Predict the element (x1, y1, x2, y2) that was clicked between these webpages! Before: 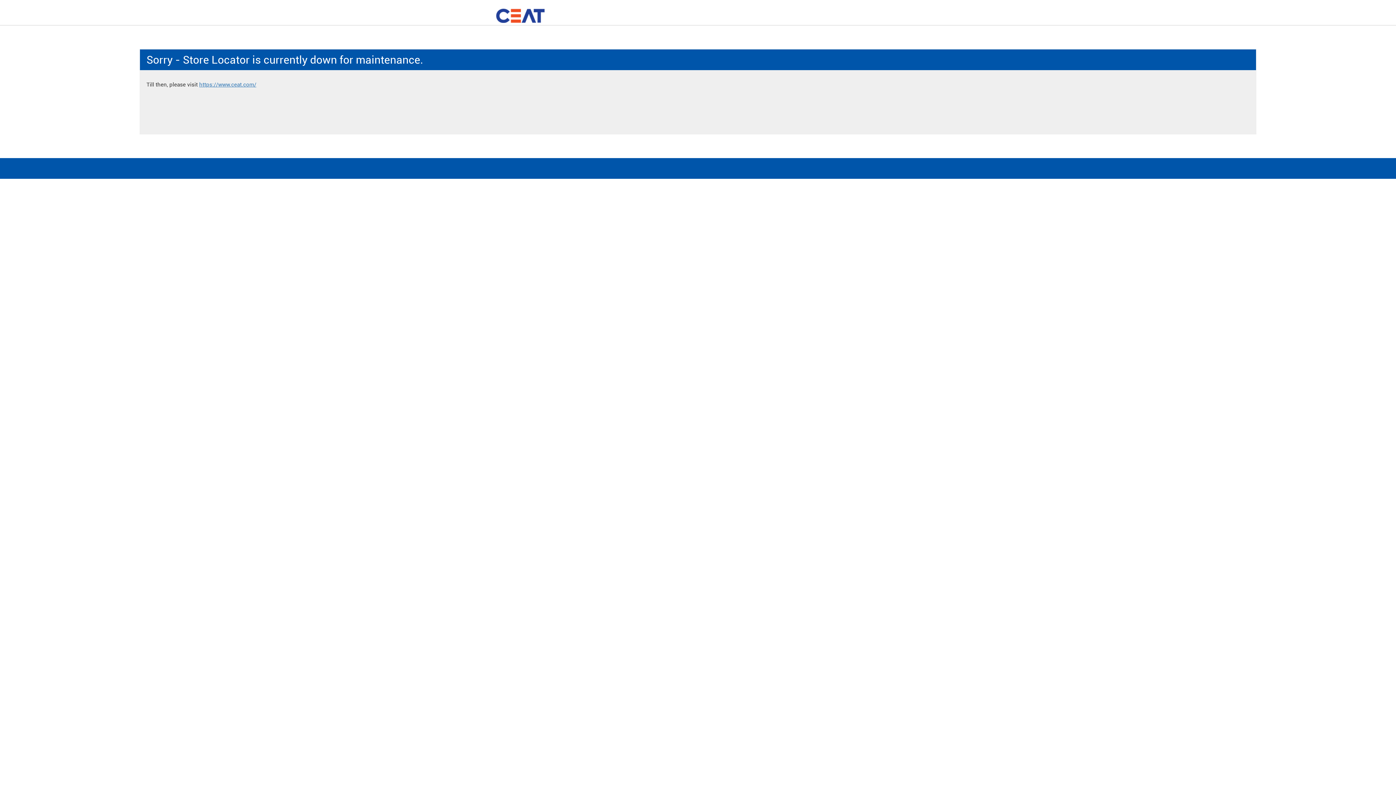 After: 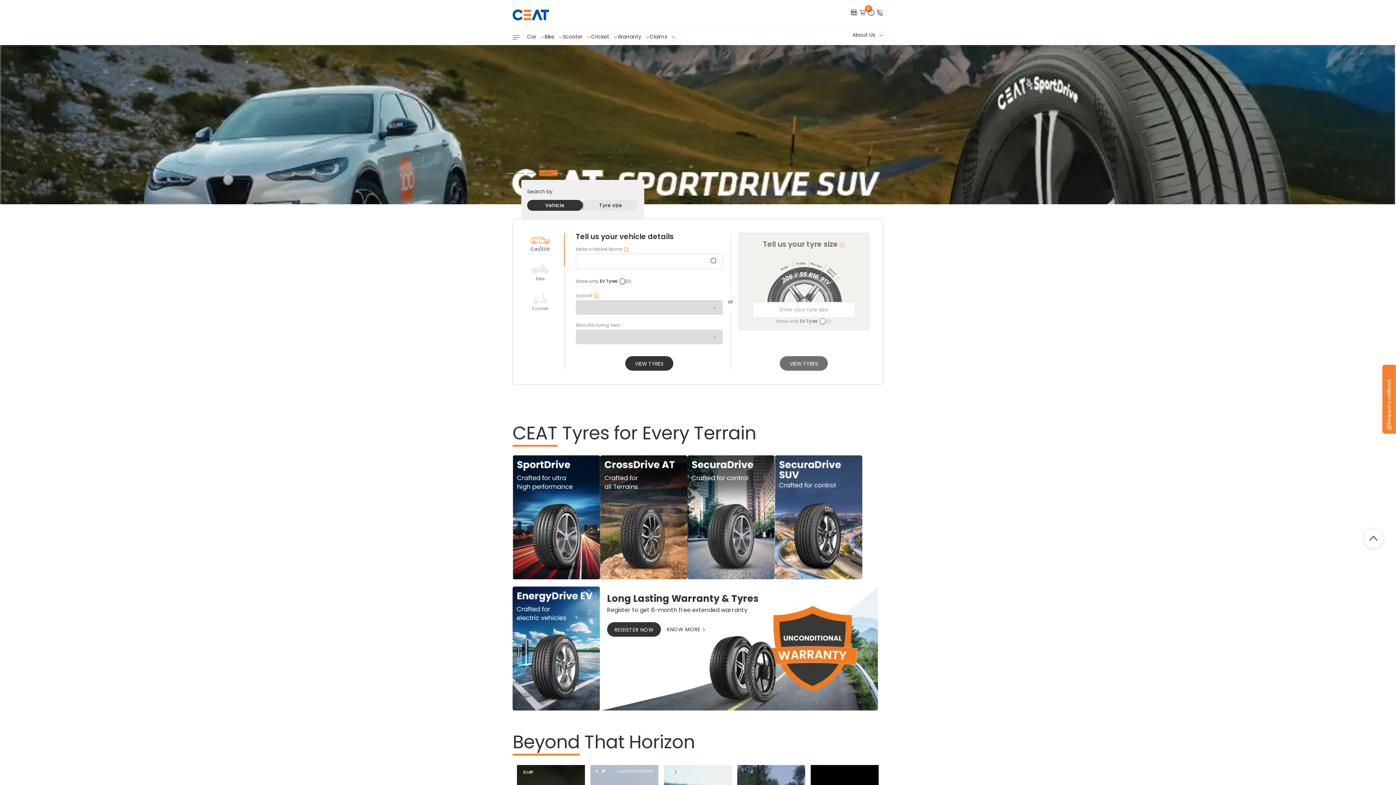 Action: label: https://www.ceat.com/ bbox: (199, 81, 256, 88)